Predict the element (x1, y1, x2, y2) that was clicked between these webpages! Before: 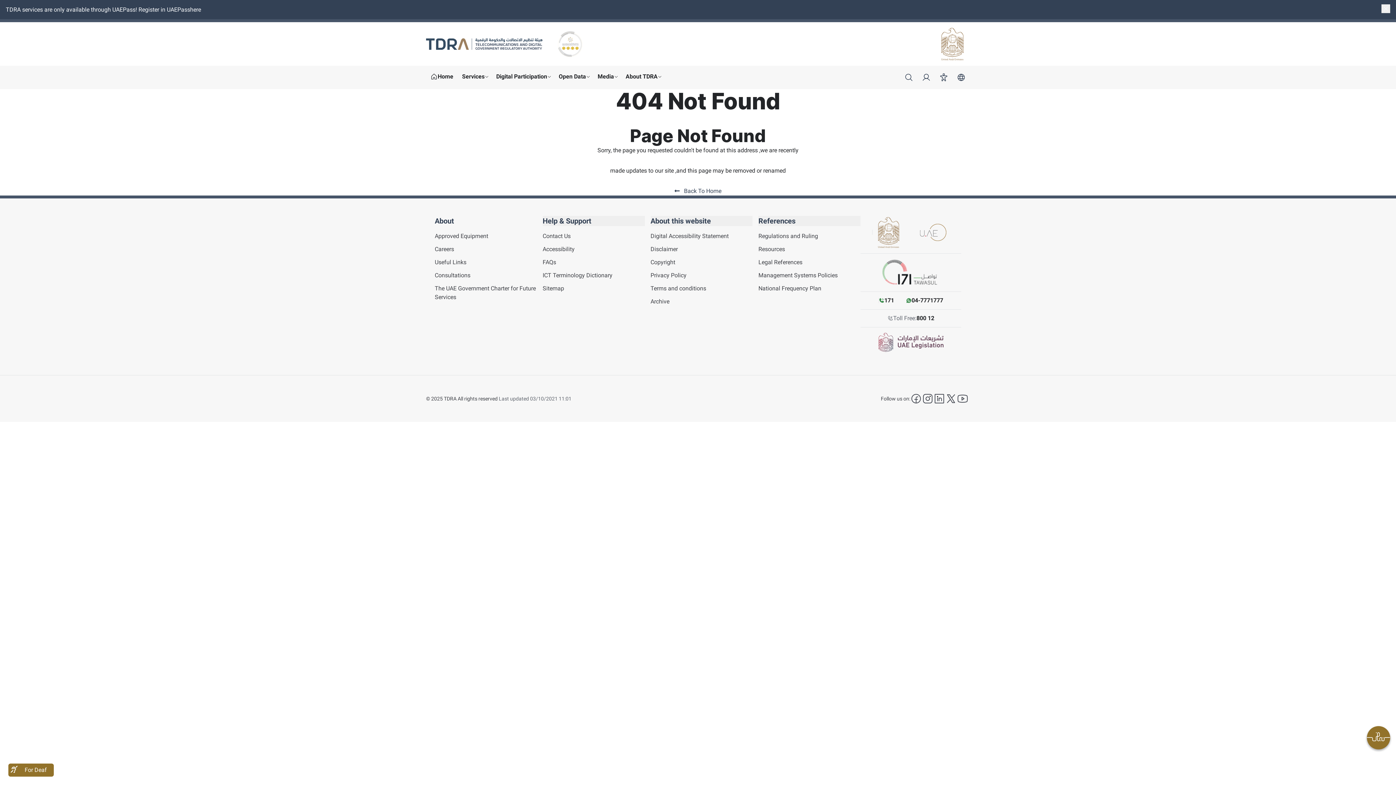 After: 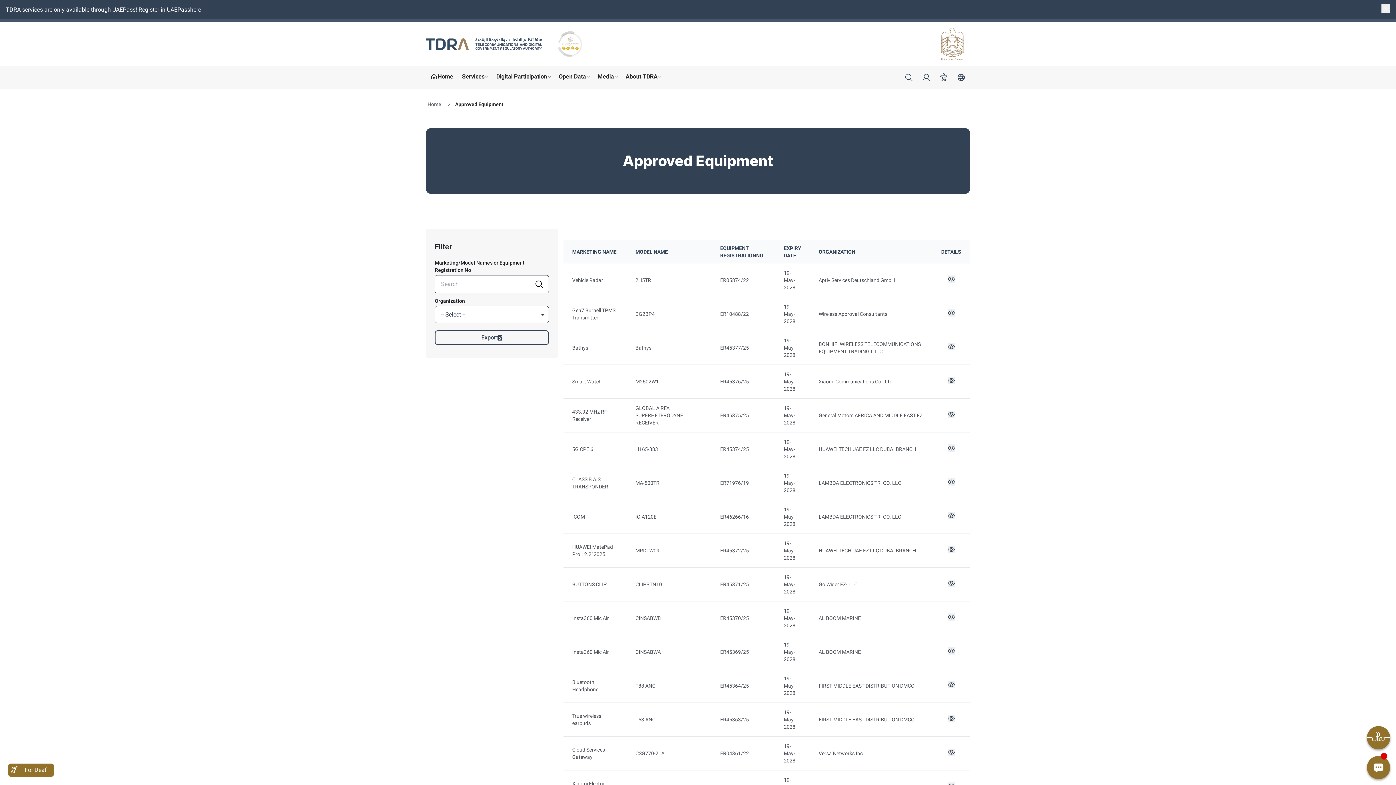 Action: label: Approved Equipment bbox: (434, 232, 488, 240)